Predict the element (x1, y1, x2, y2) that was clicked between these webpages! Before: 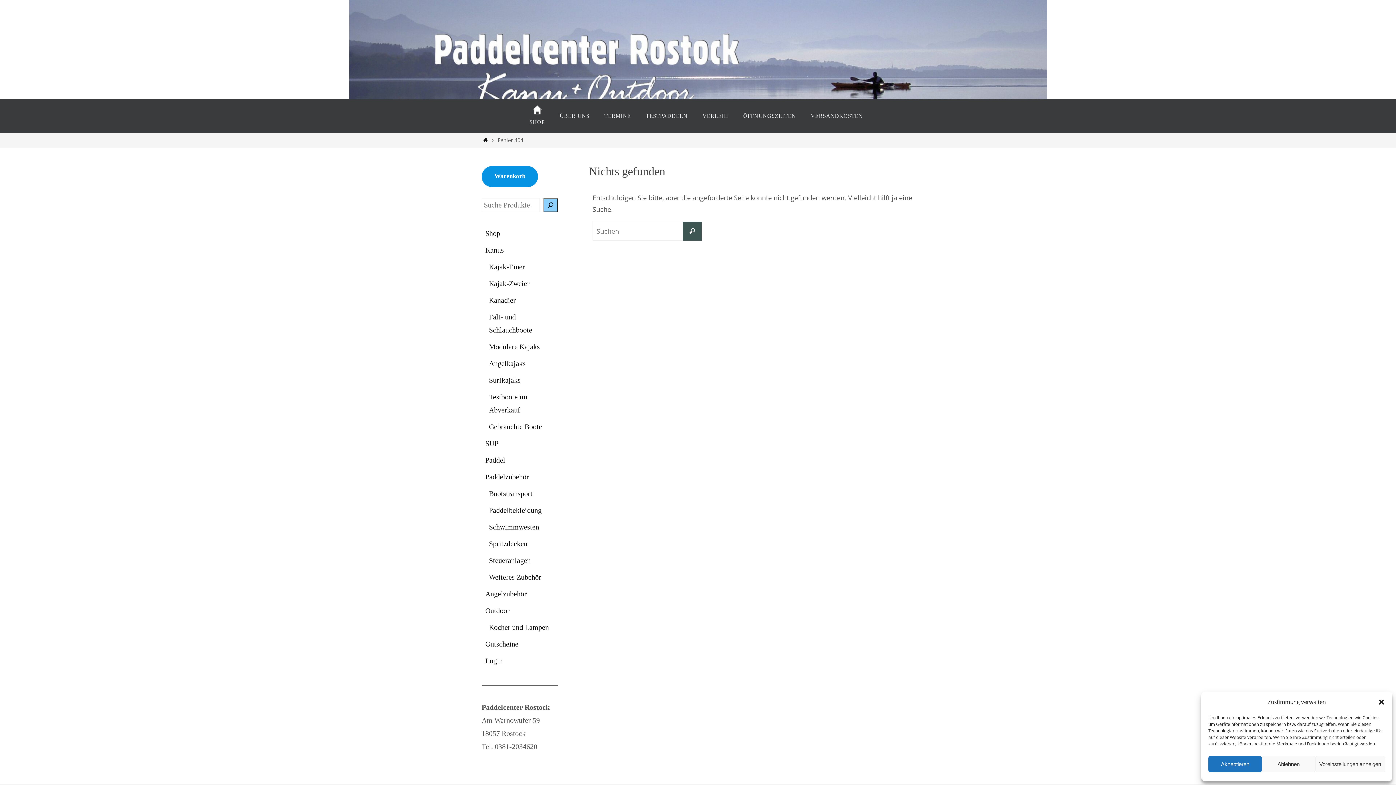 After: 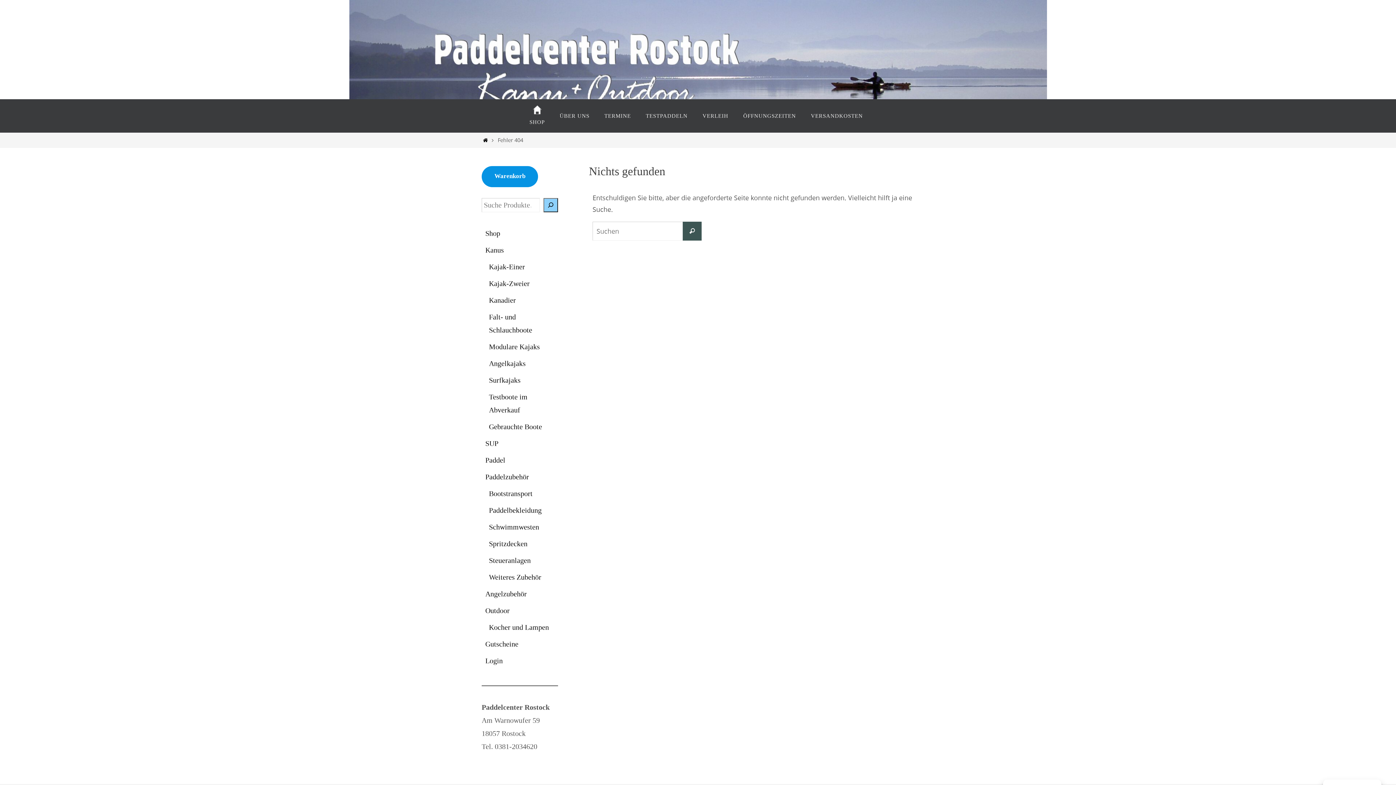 Action: label: Ablehnen bbox: (1262, 756, 1315, 772)